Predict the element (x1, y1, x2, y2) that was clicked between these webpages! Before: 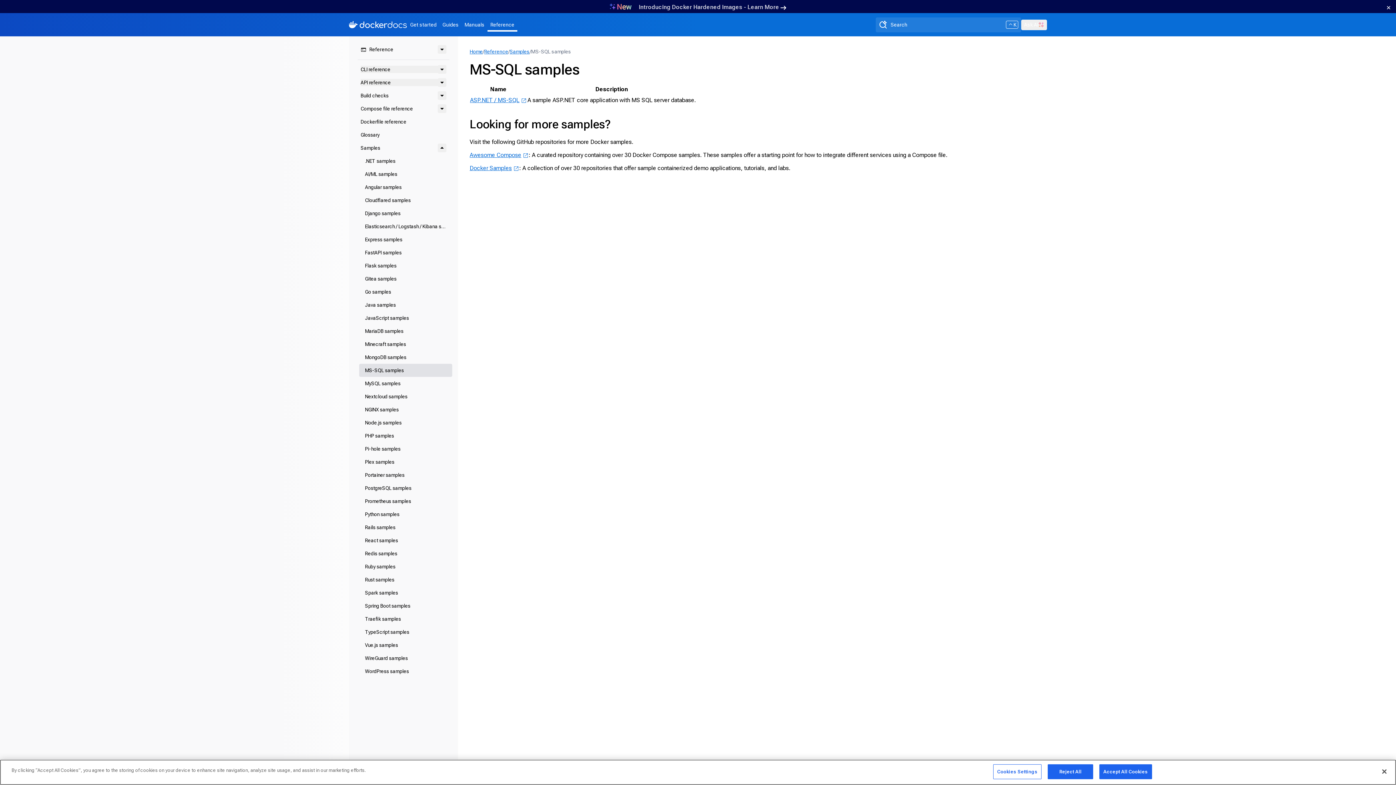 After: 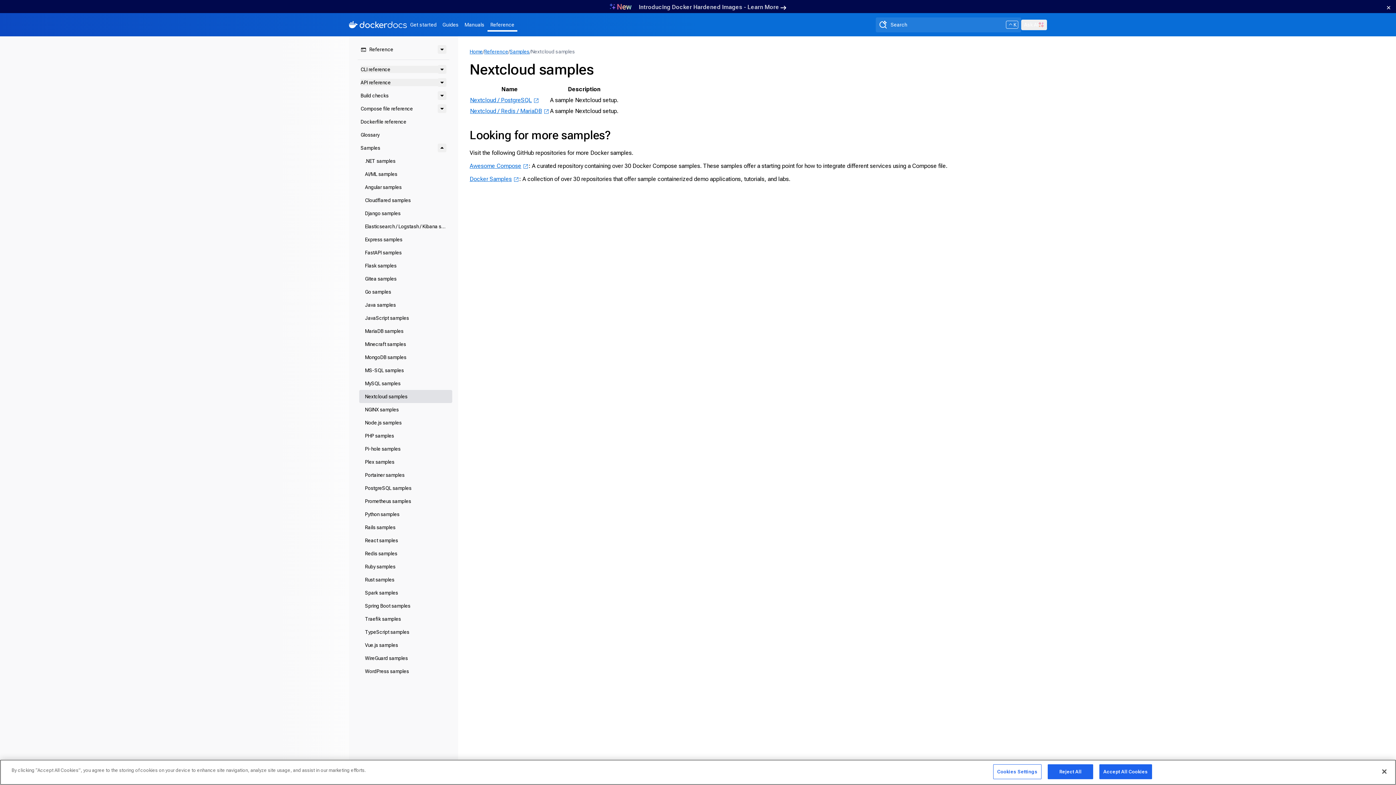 Action: bbox: (365, 390, 446, 403) label: Nextcloud samples